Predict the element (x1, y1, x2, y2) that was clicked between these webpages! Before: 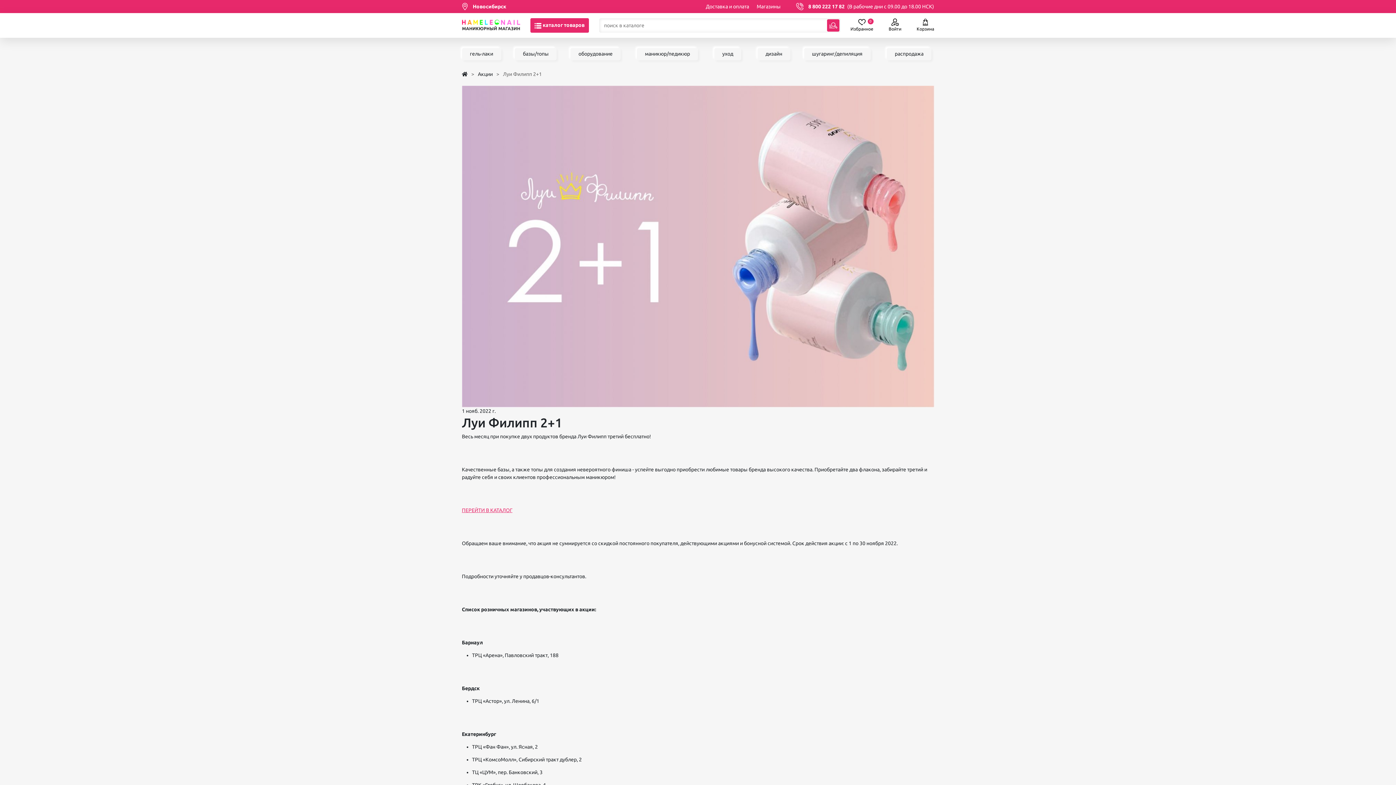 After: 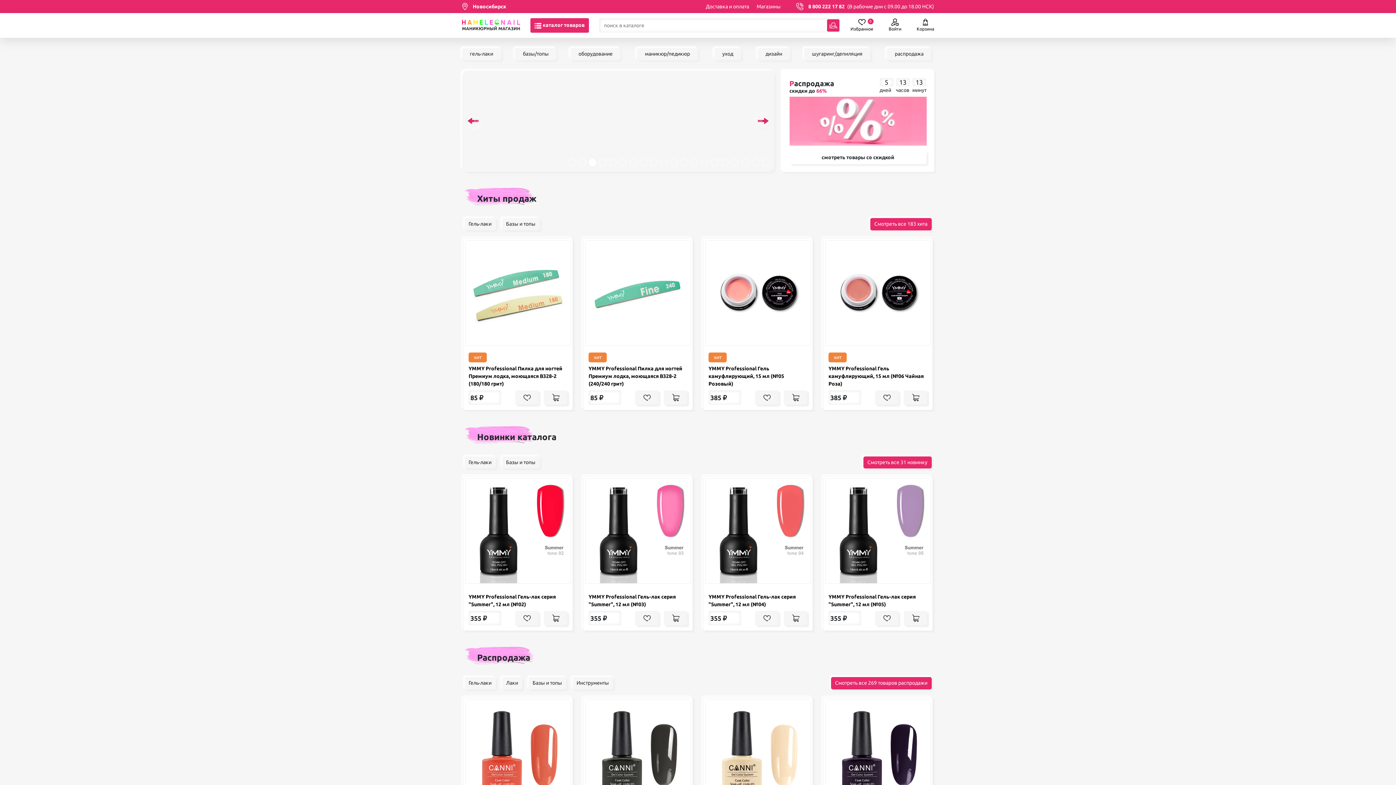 Action: bbox: (462, 71, 467, 76)